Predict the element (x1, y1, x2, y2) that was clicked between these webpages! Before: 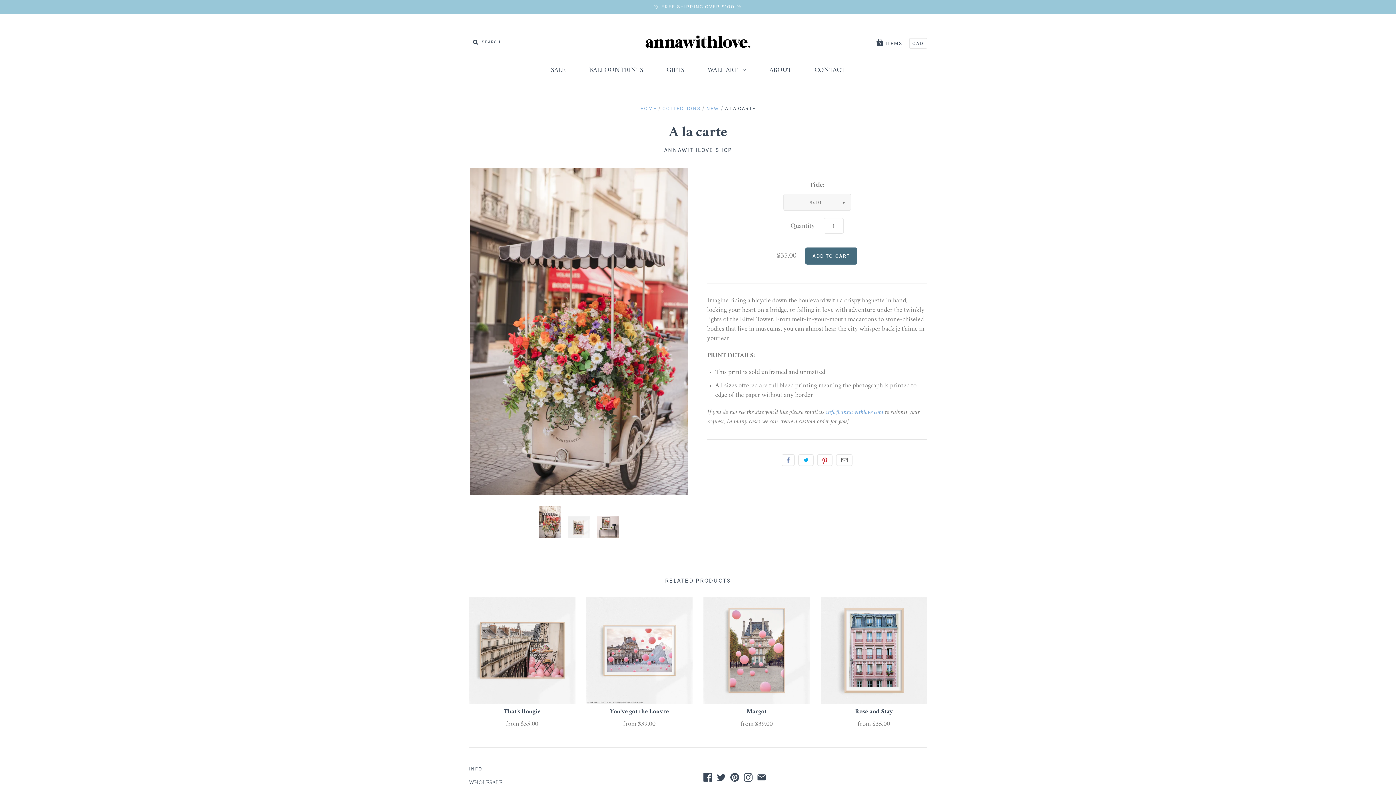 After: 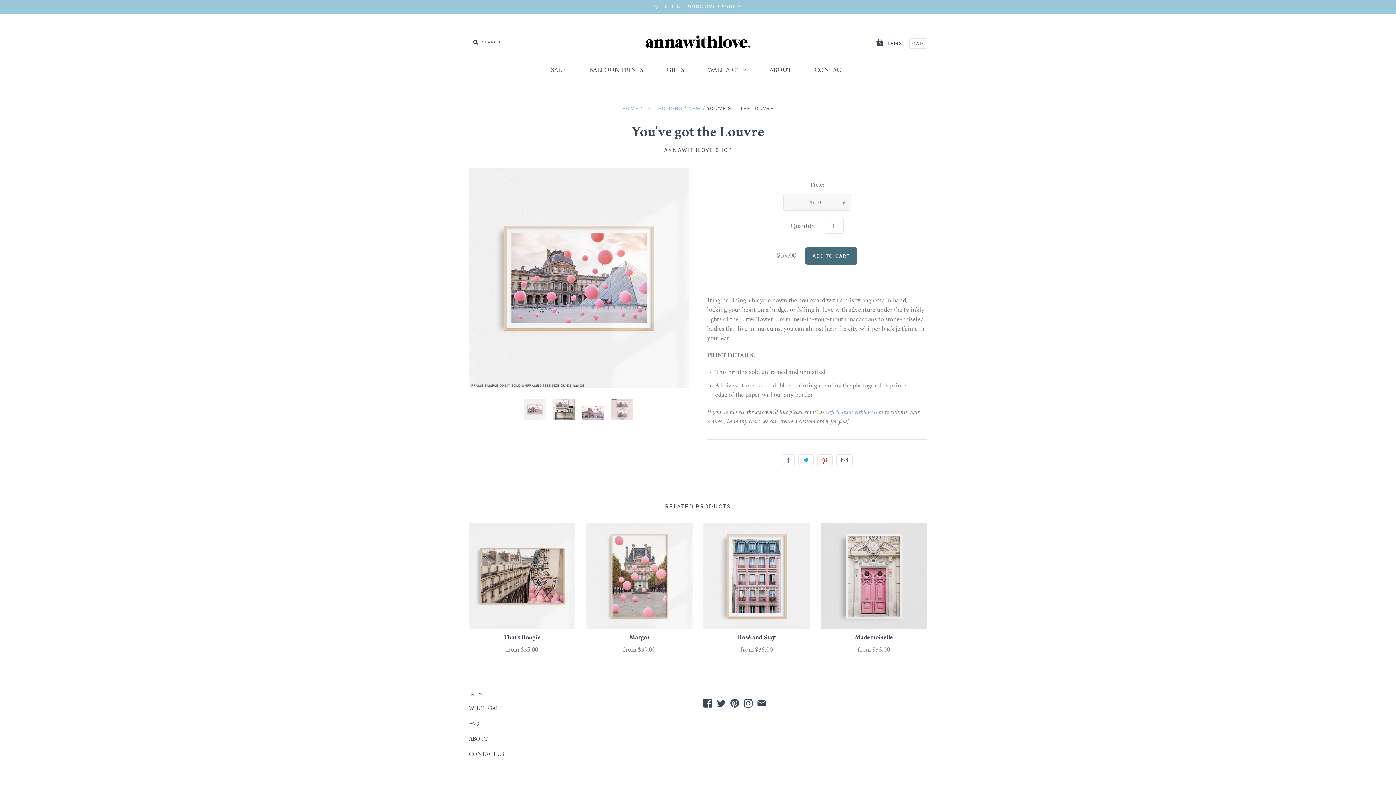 Action: bbox: (610, 709, 669, 715) label: You've got the Louvre